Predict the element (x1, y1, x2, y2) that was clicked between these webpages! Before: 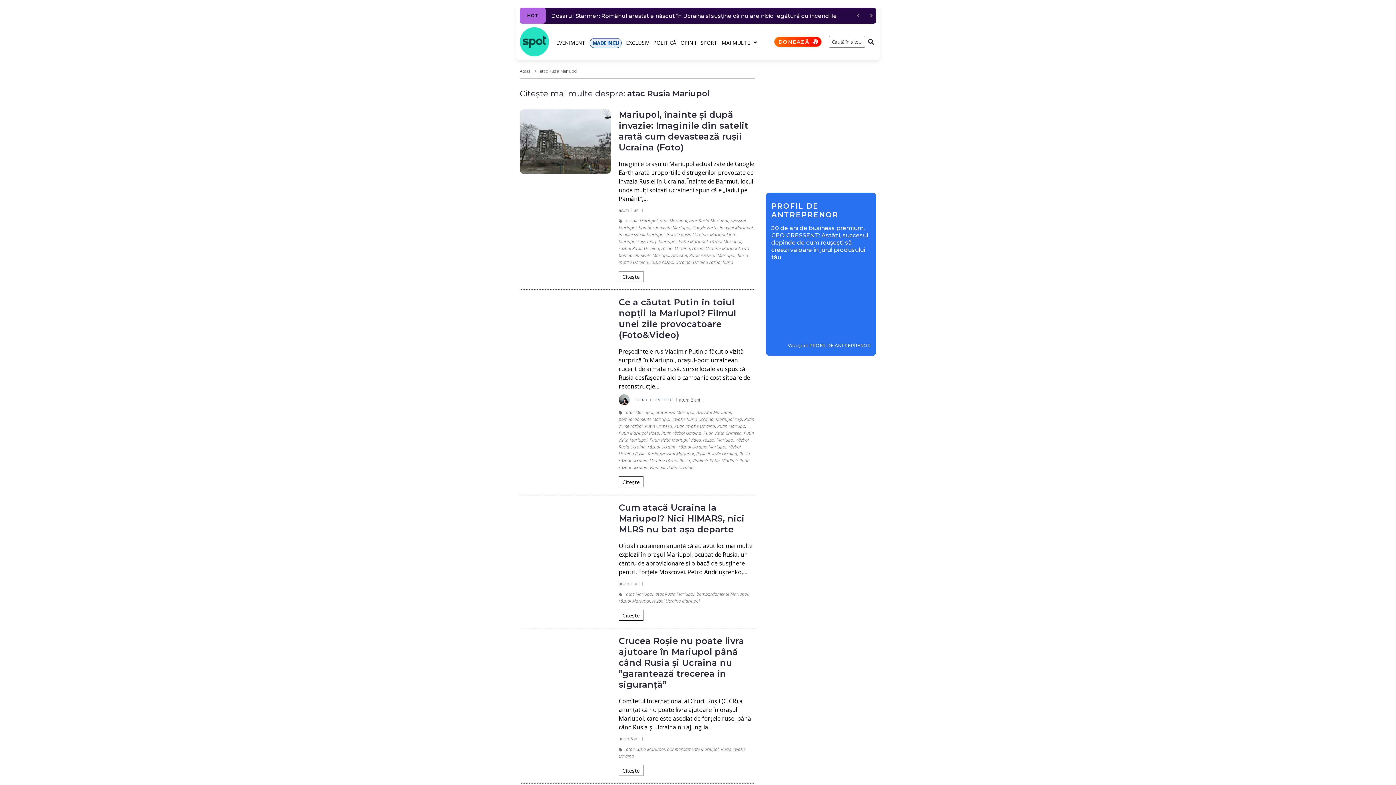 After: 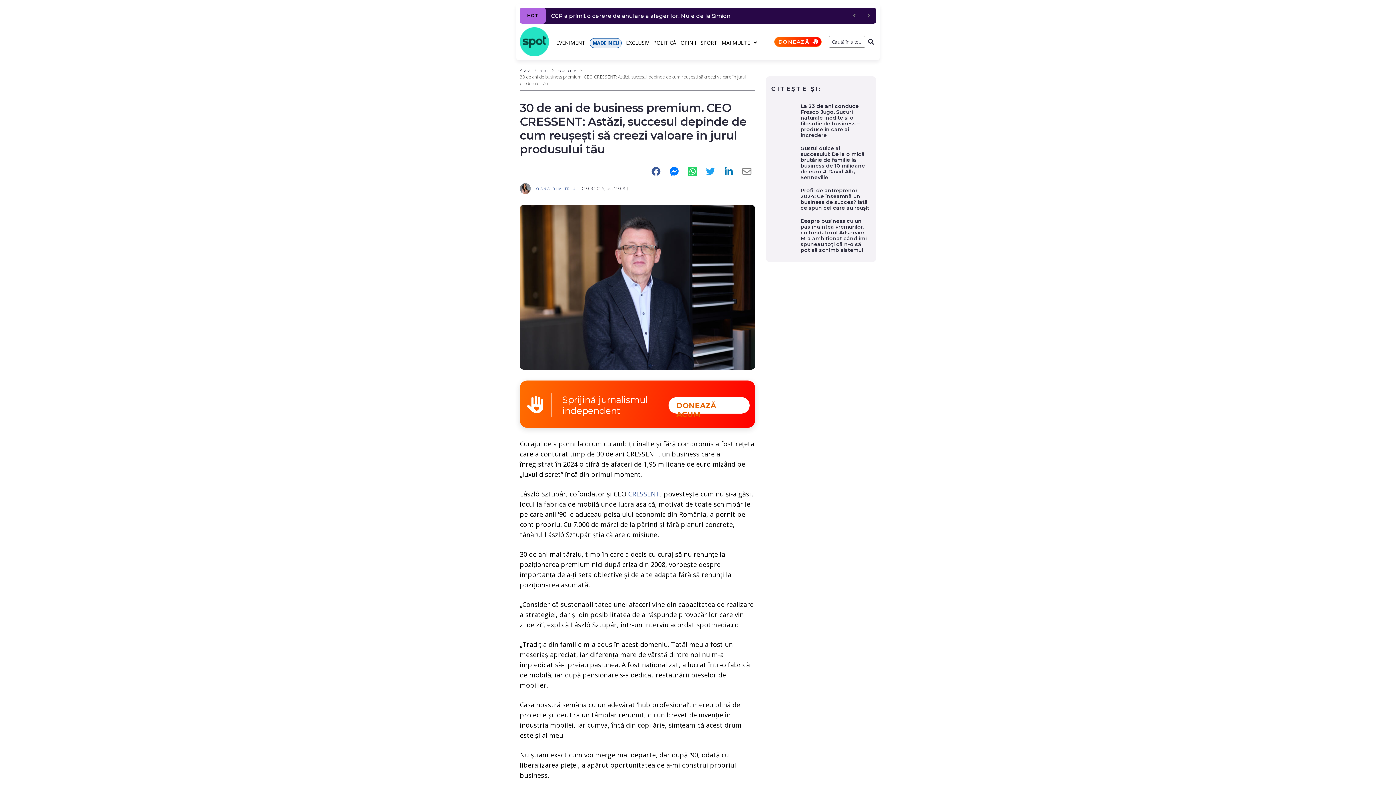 Action: bbox: (771, 266, 870, 273)